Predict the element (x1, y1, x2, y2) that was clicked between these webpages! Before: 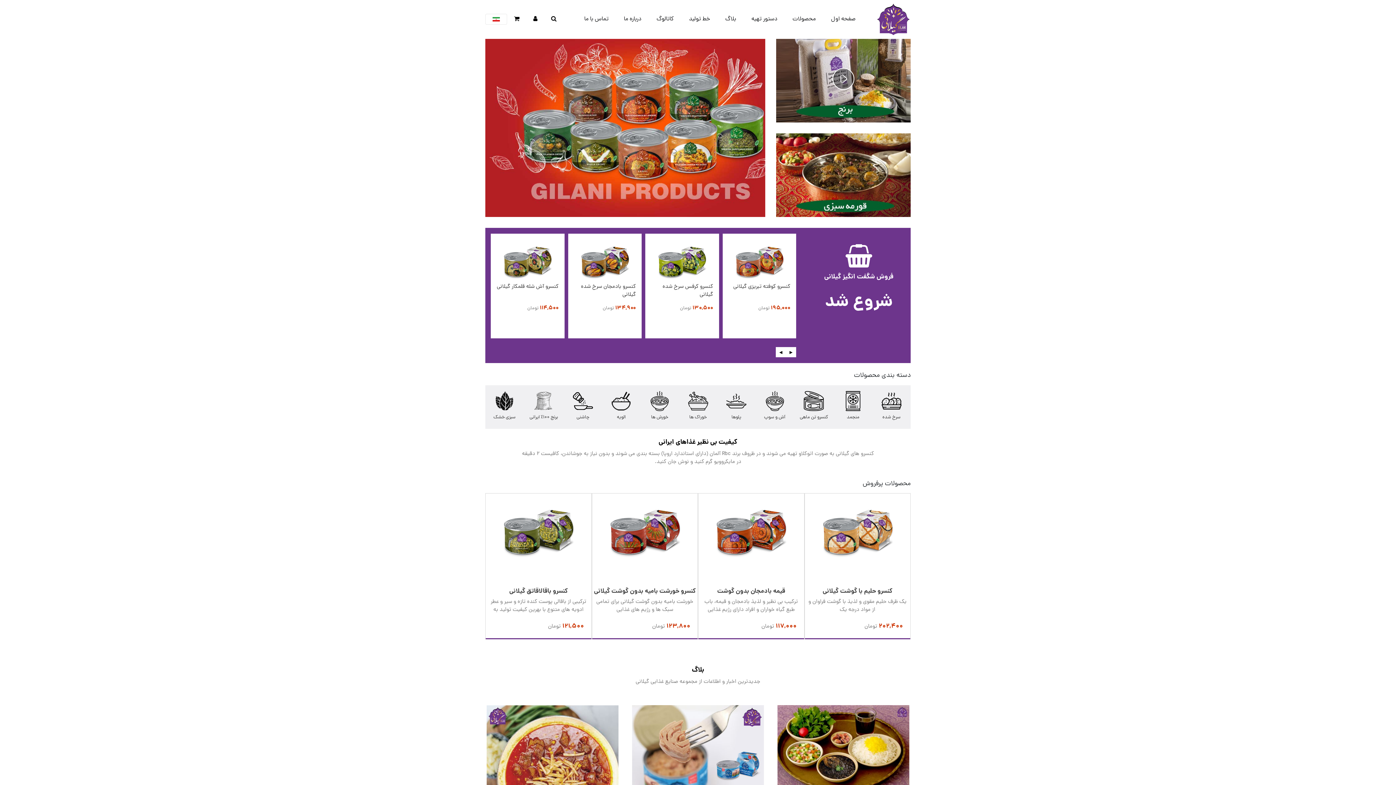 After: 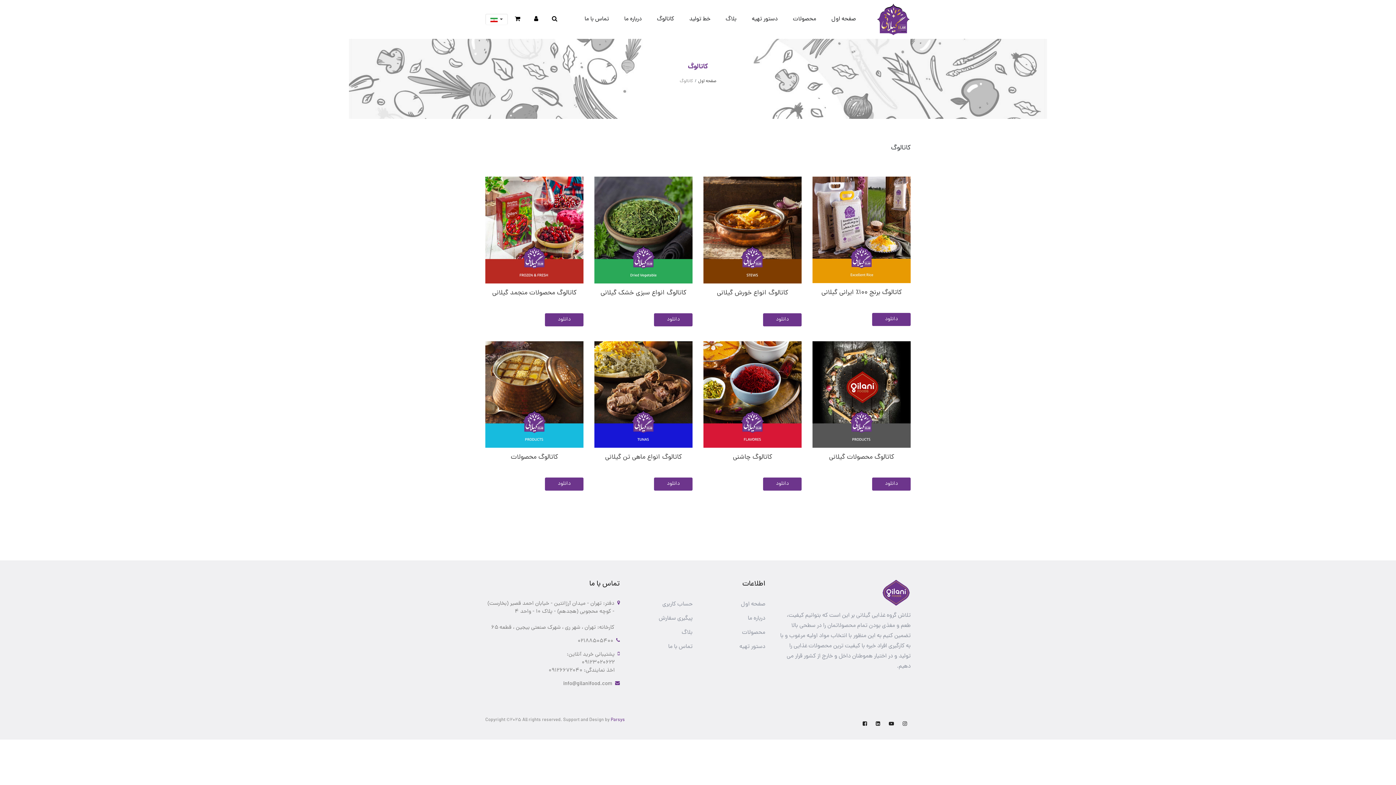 Action: label: کاتالوگ bbox: (649, 0, 680, 38)